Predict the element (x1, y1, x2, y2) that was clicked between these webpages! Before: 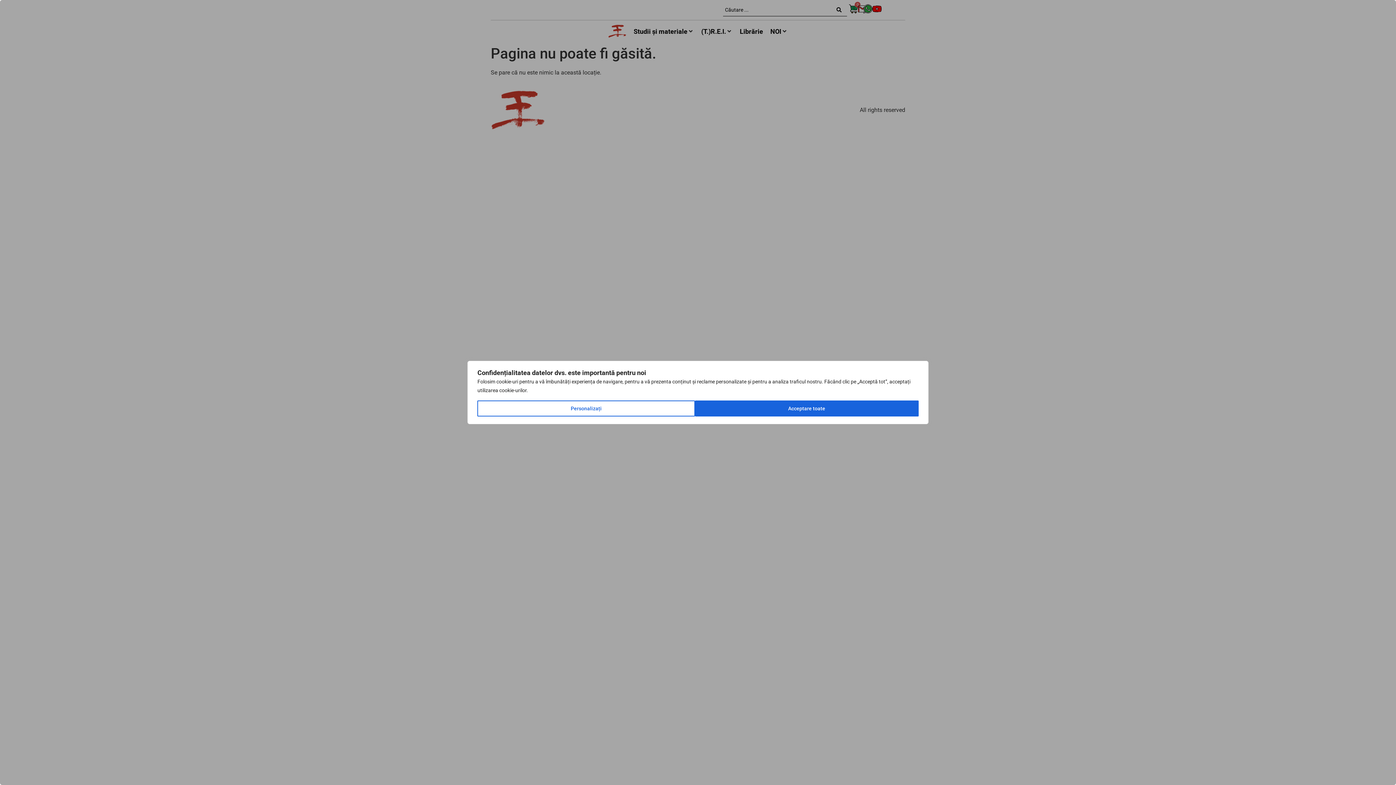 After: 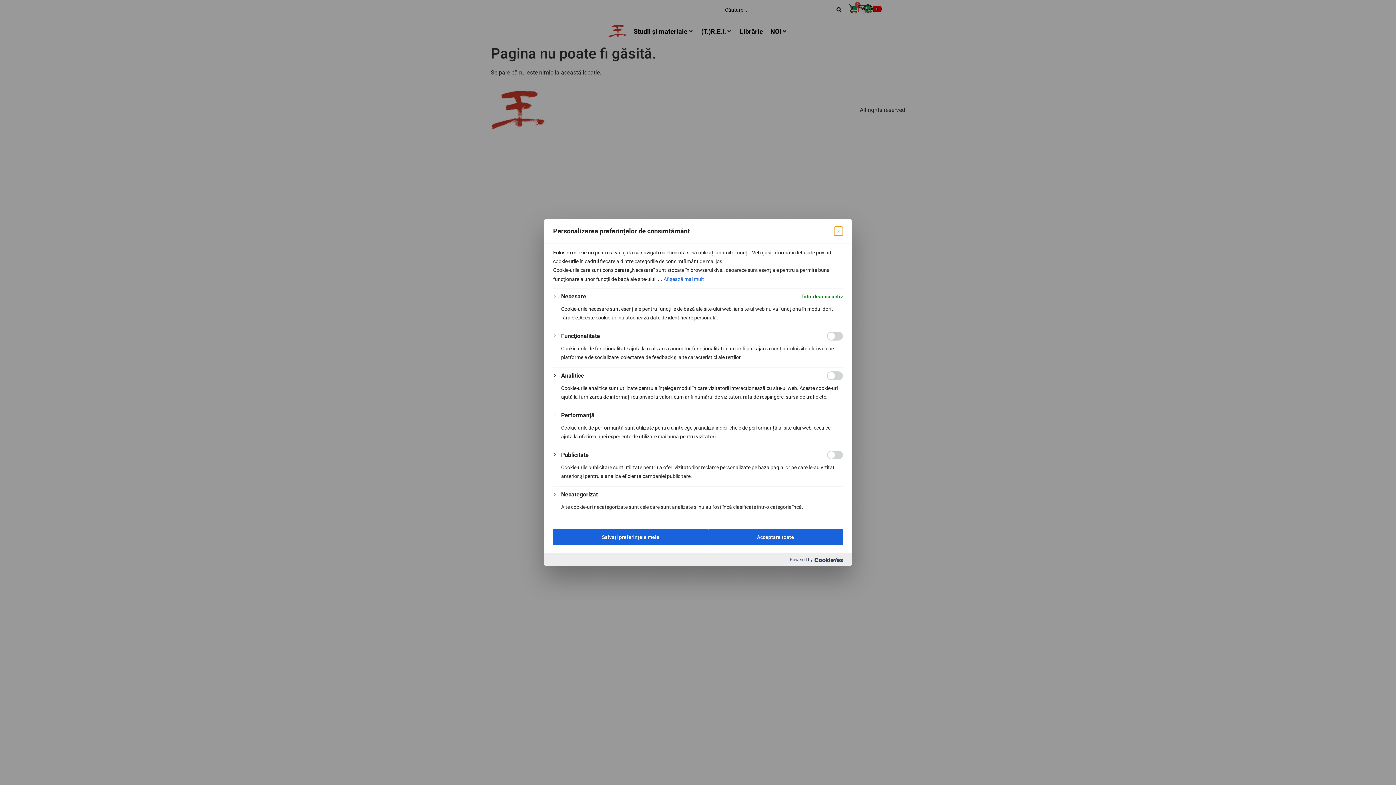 Action: label: Personalizați bbox: (477, 400, 695, 416)